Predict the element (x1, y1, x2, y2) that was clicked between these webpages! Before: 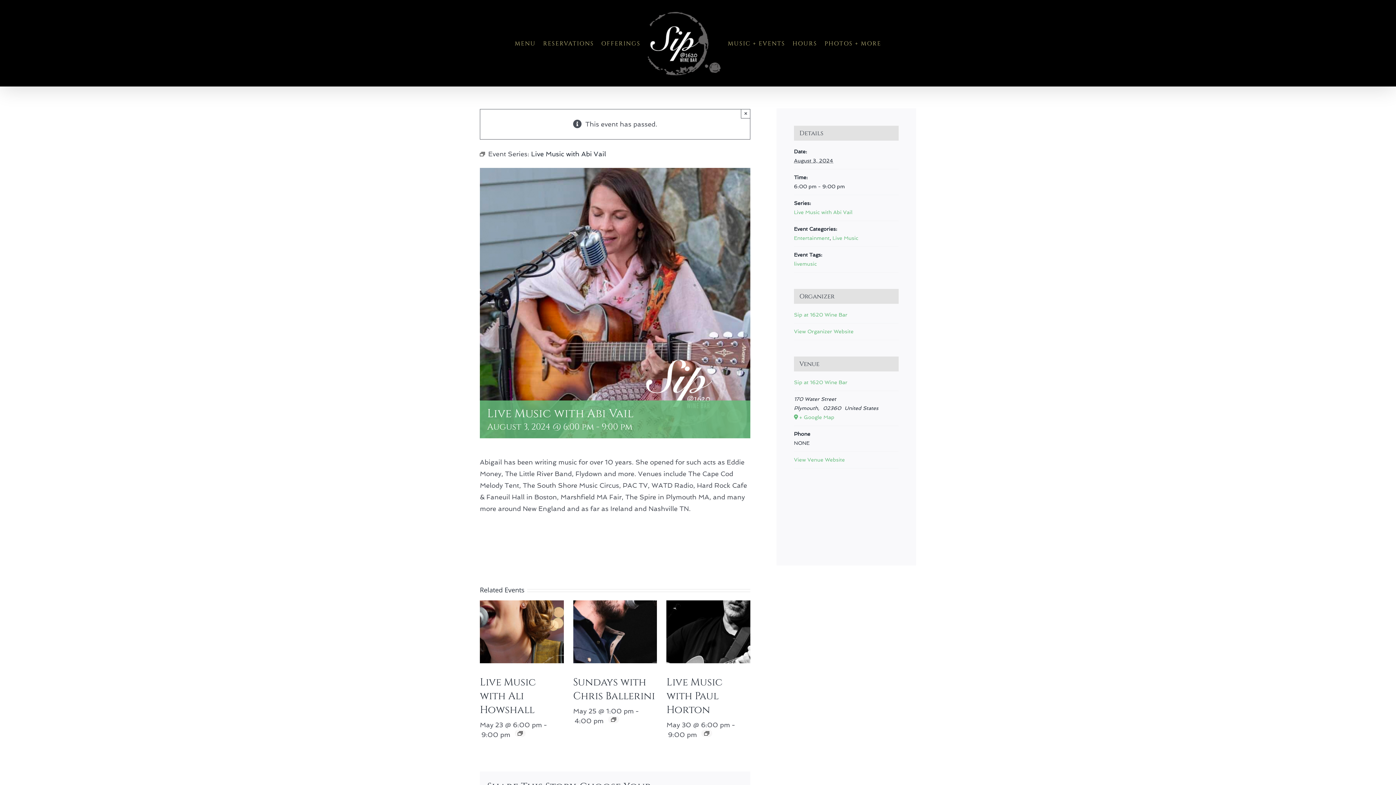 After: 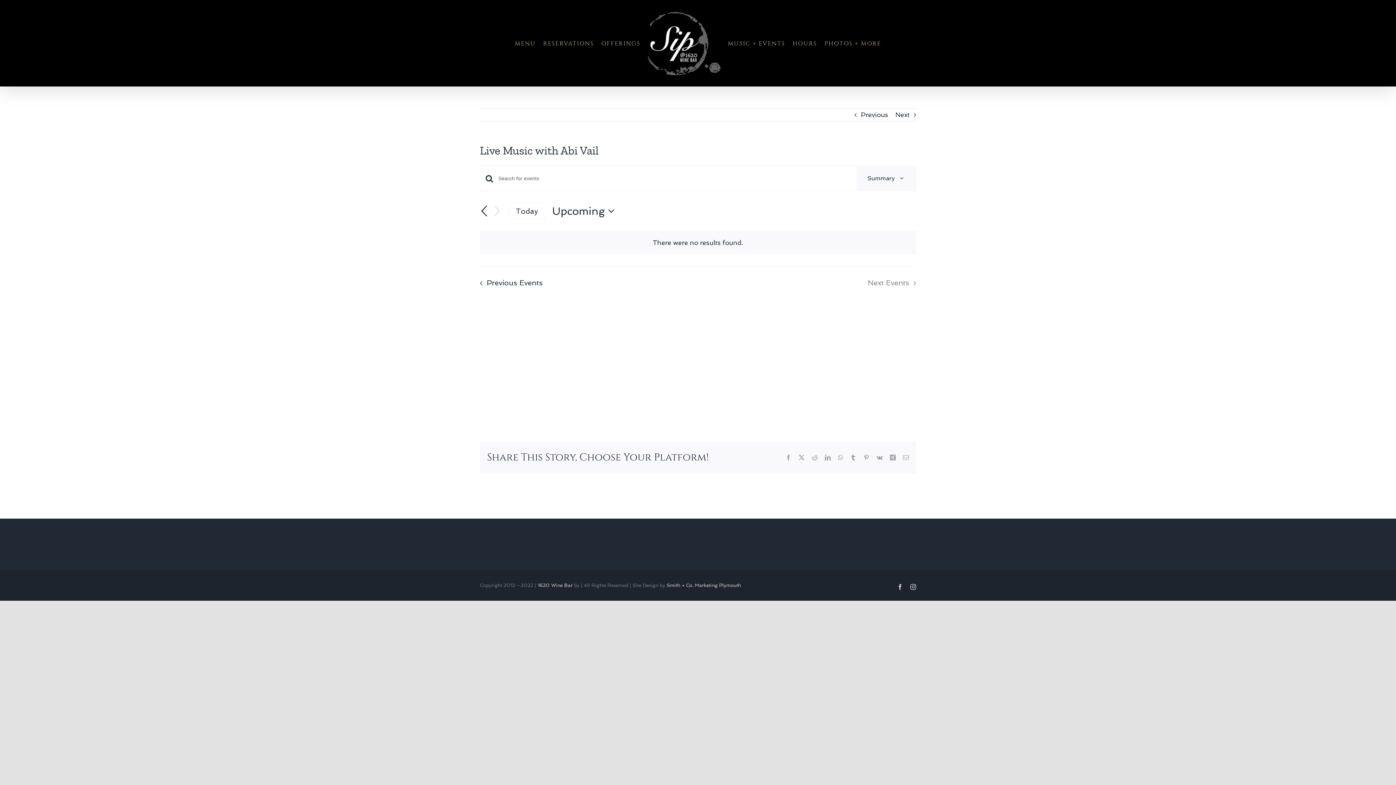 Action: label: Live Music with Abi Vail bbox: (794, 209, 852, 215)